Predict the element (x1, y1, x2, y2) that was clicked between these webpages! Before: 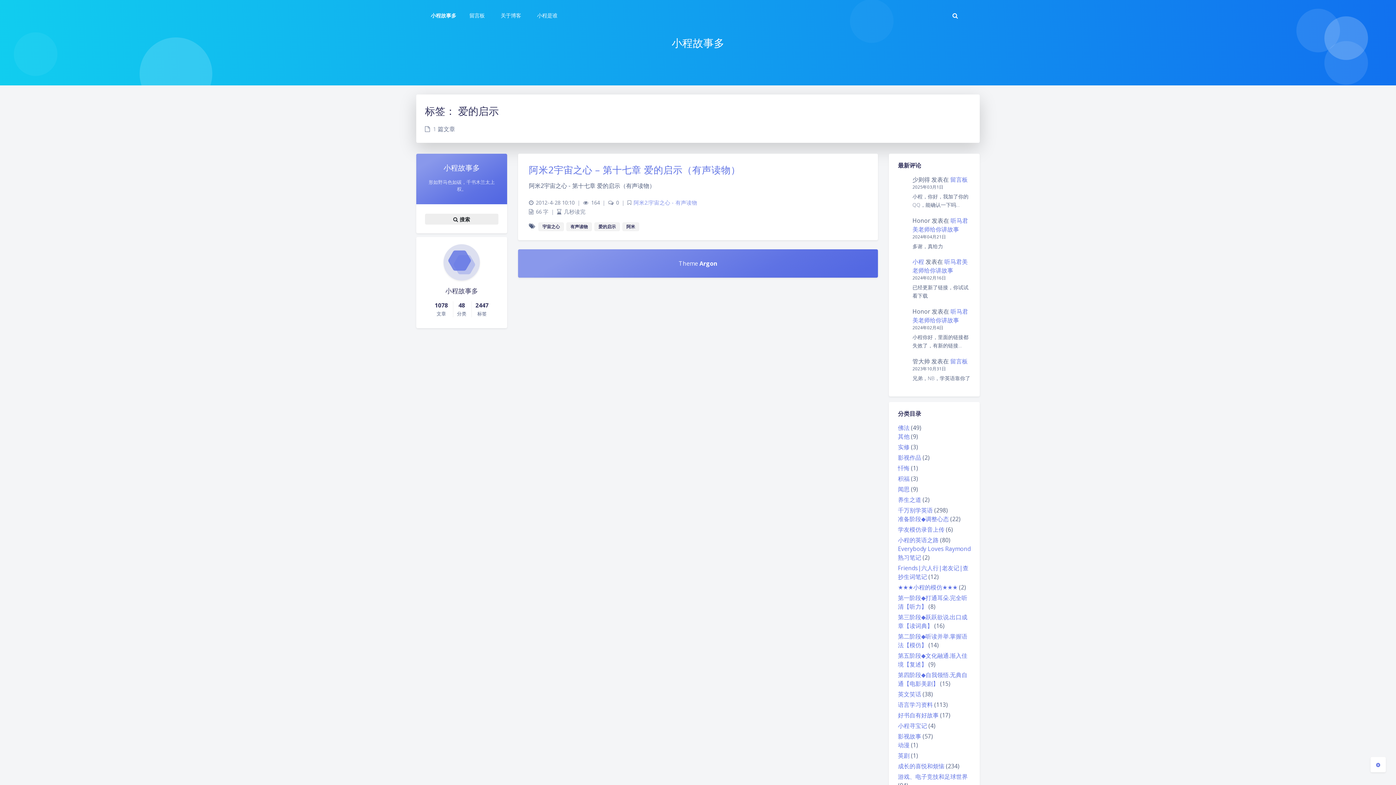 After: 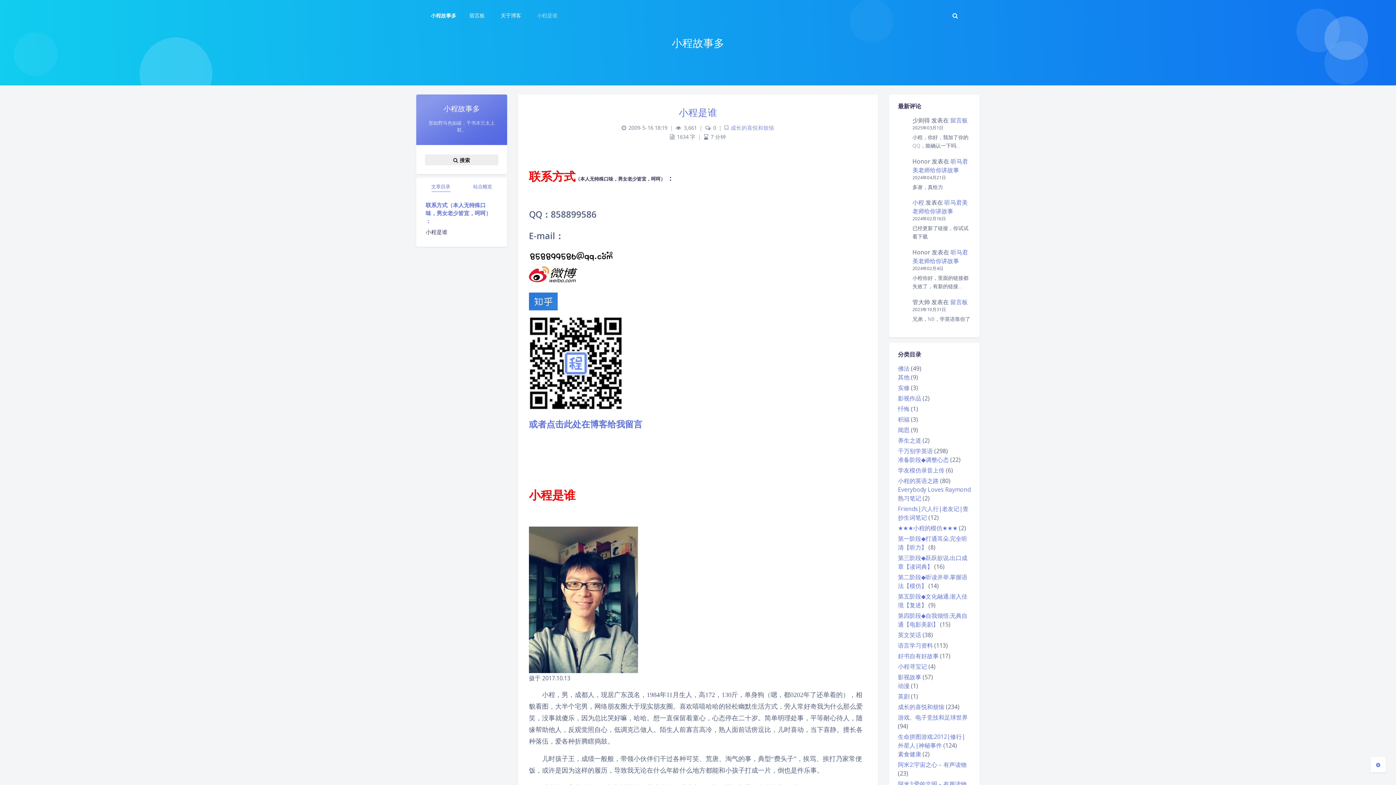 Action: label: 小程是谁 bbox: (529, 5, 563, 25)